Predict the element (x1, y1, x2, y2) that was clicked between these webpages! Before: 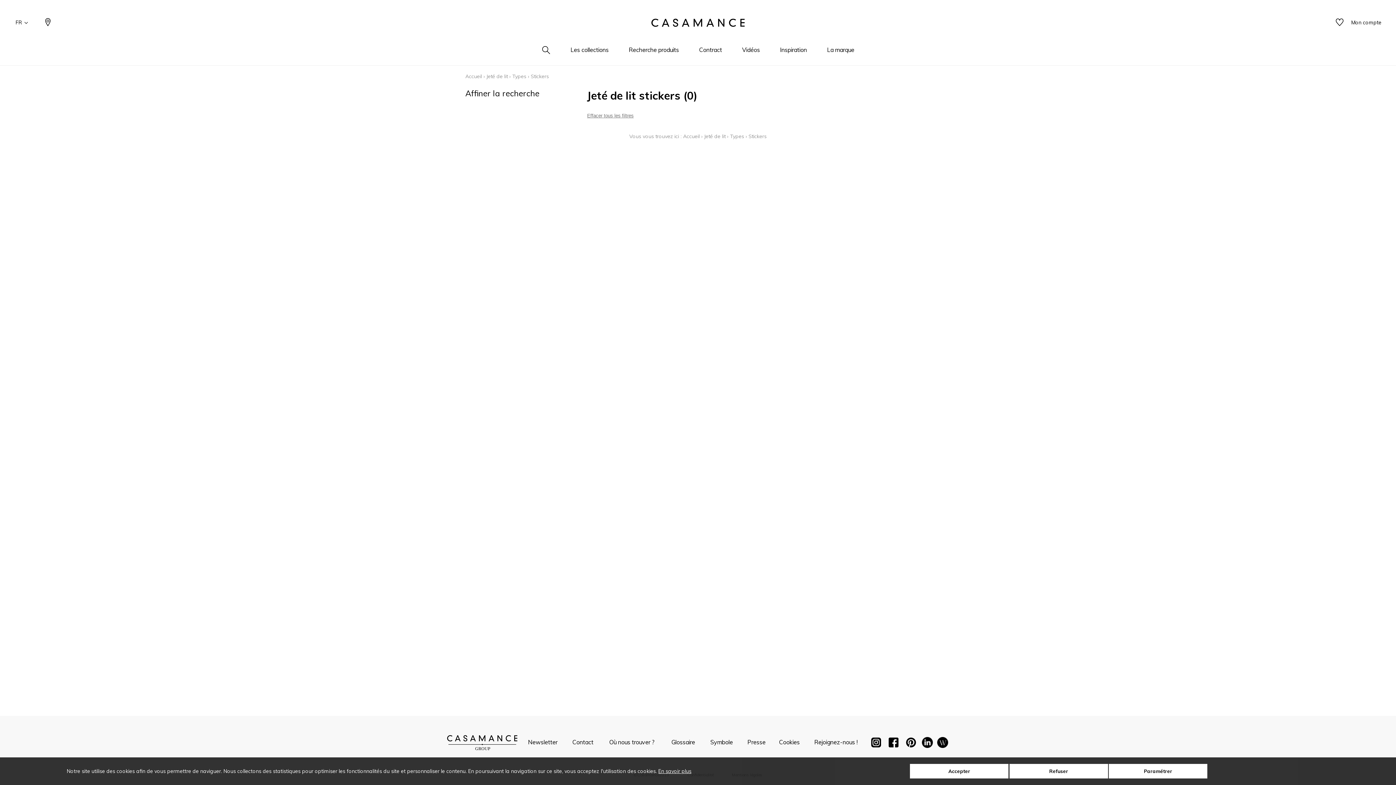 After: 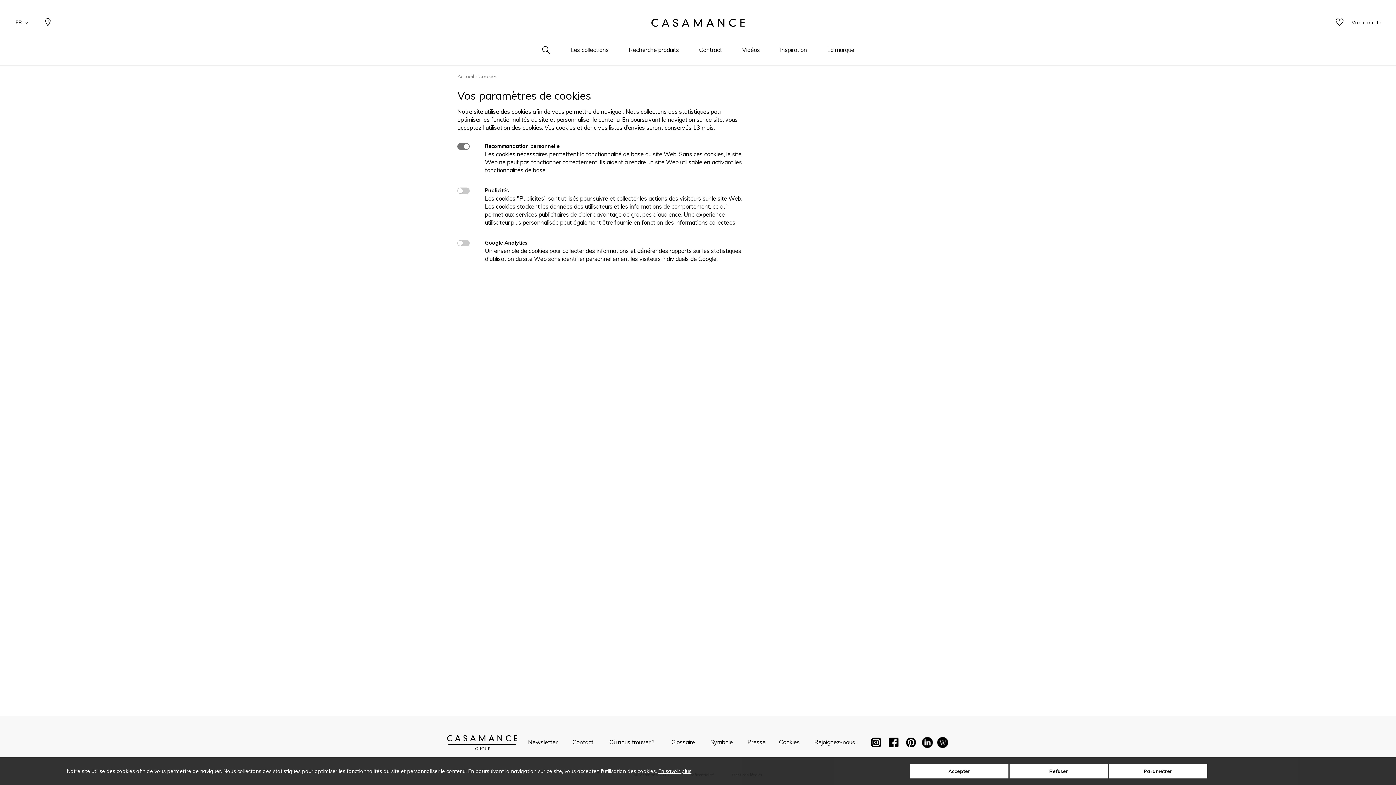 Action: label: Paramétrer bbox: (1109, 764, 1207, 778)